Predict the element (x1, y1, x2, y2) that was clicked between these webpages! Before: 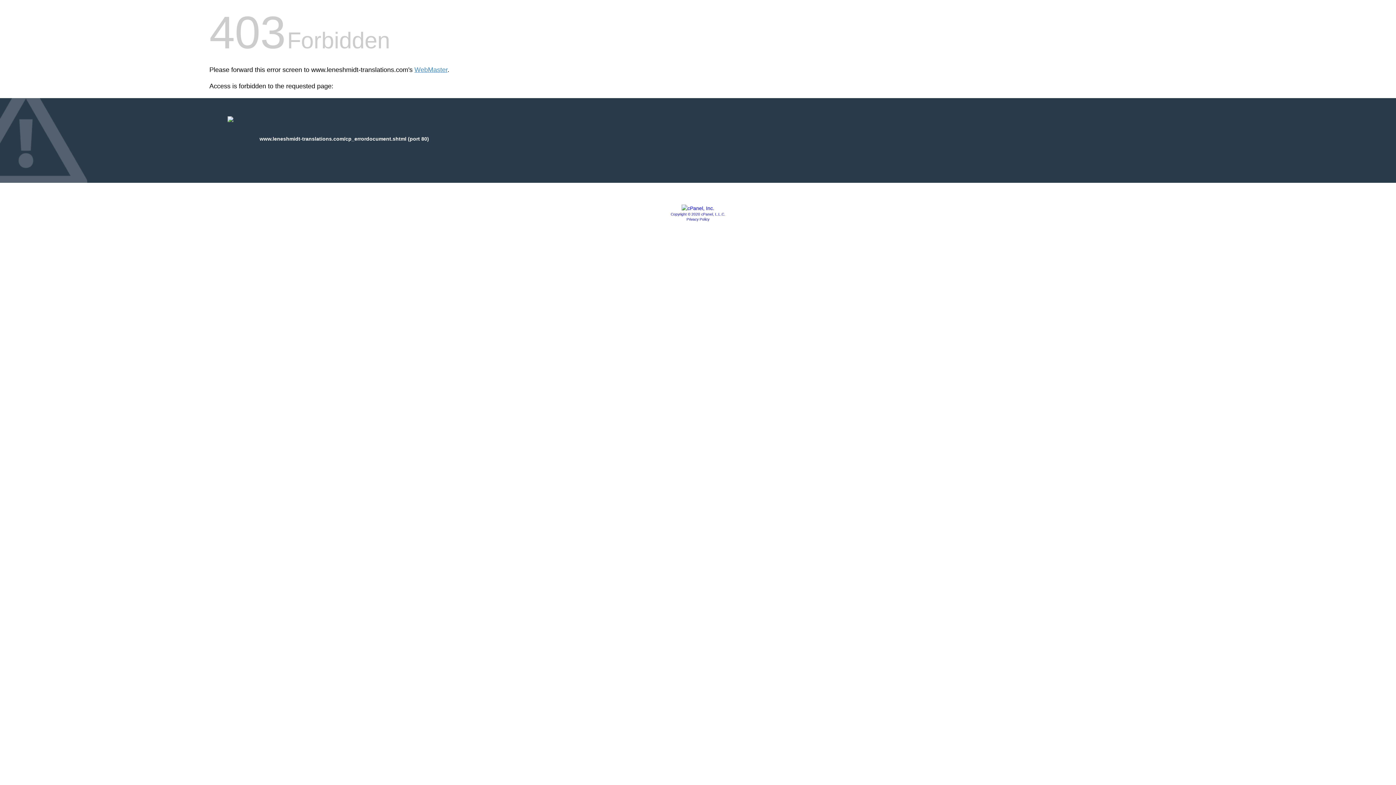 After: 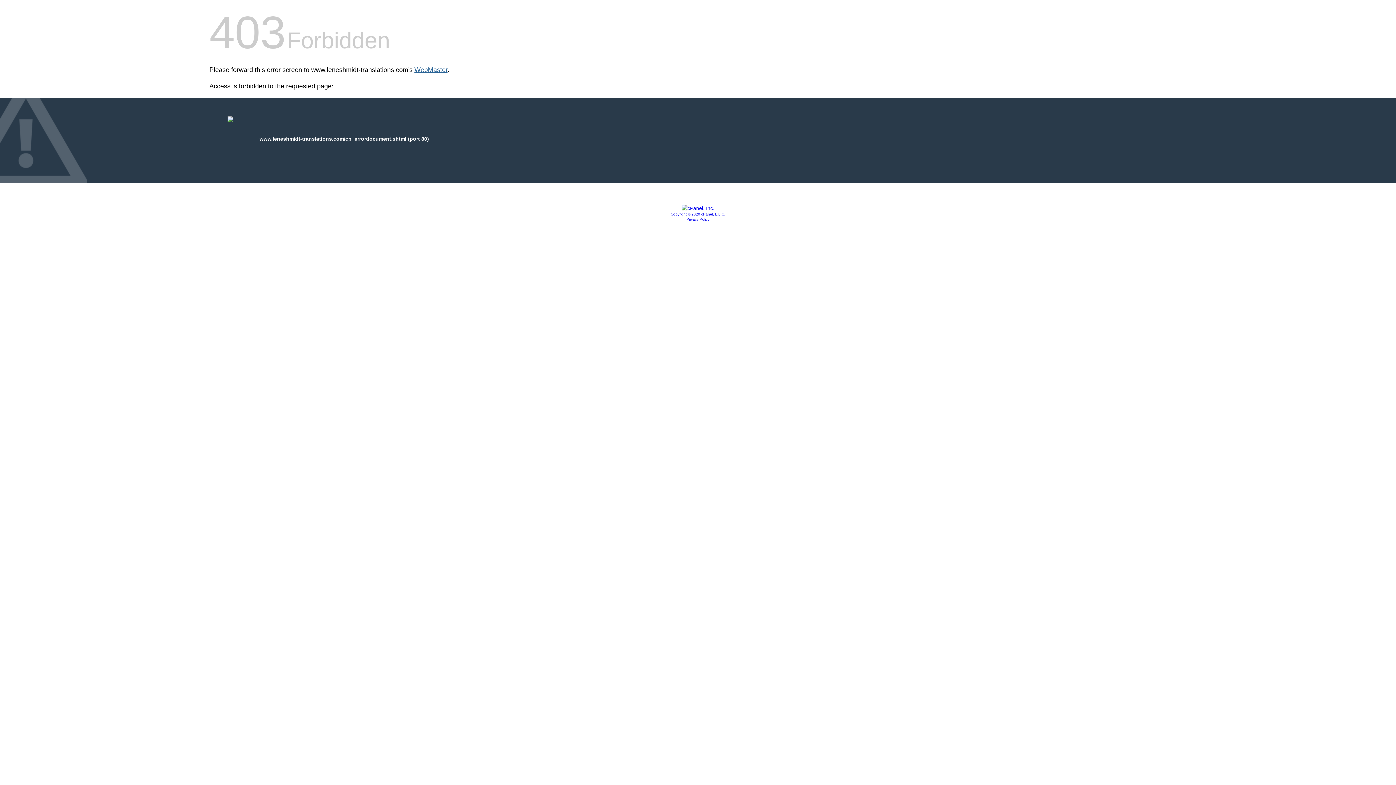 Action: label: WebMaster bbox: (414, 66, 447, 73)